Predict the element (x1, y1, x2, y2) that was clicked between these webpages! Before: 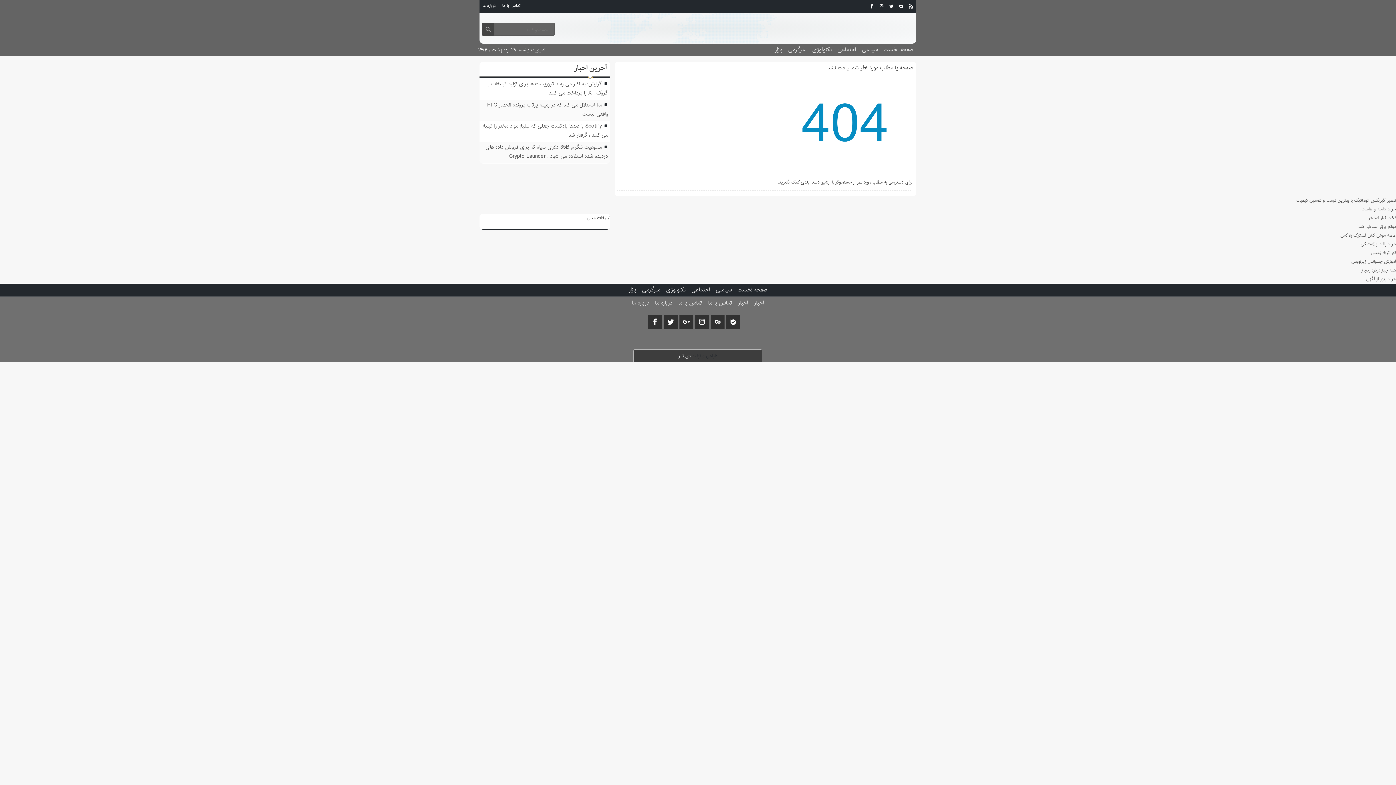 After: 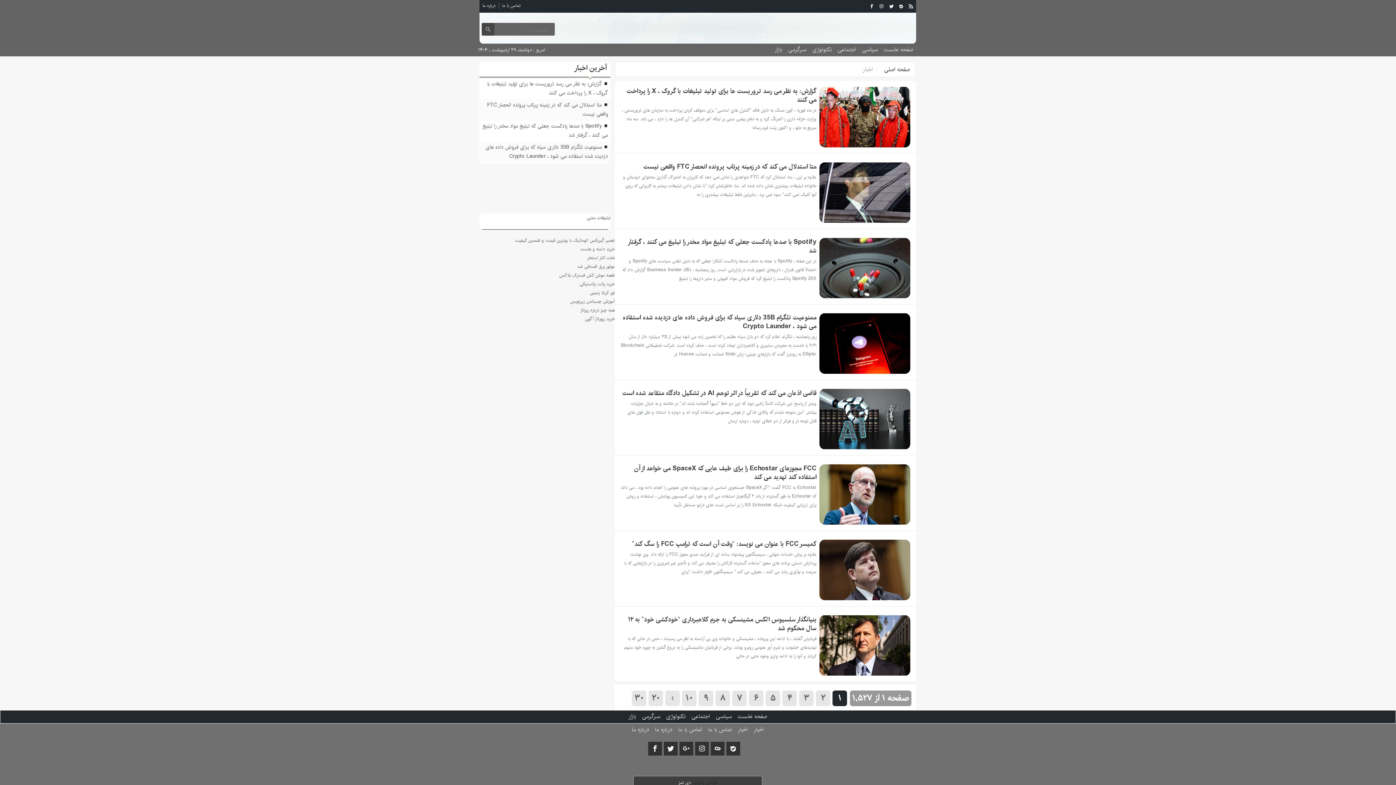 Action: label: اخبار bbox: (751, 297, 767, 309)